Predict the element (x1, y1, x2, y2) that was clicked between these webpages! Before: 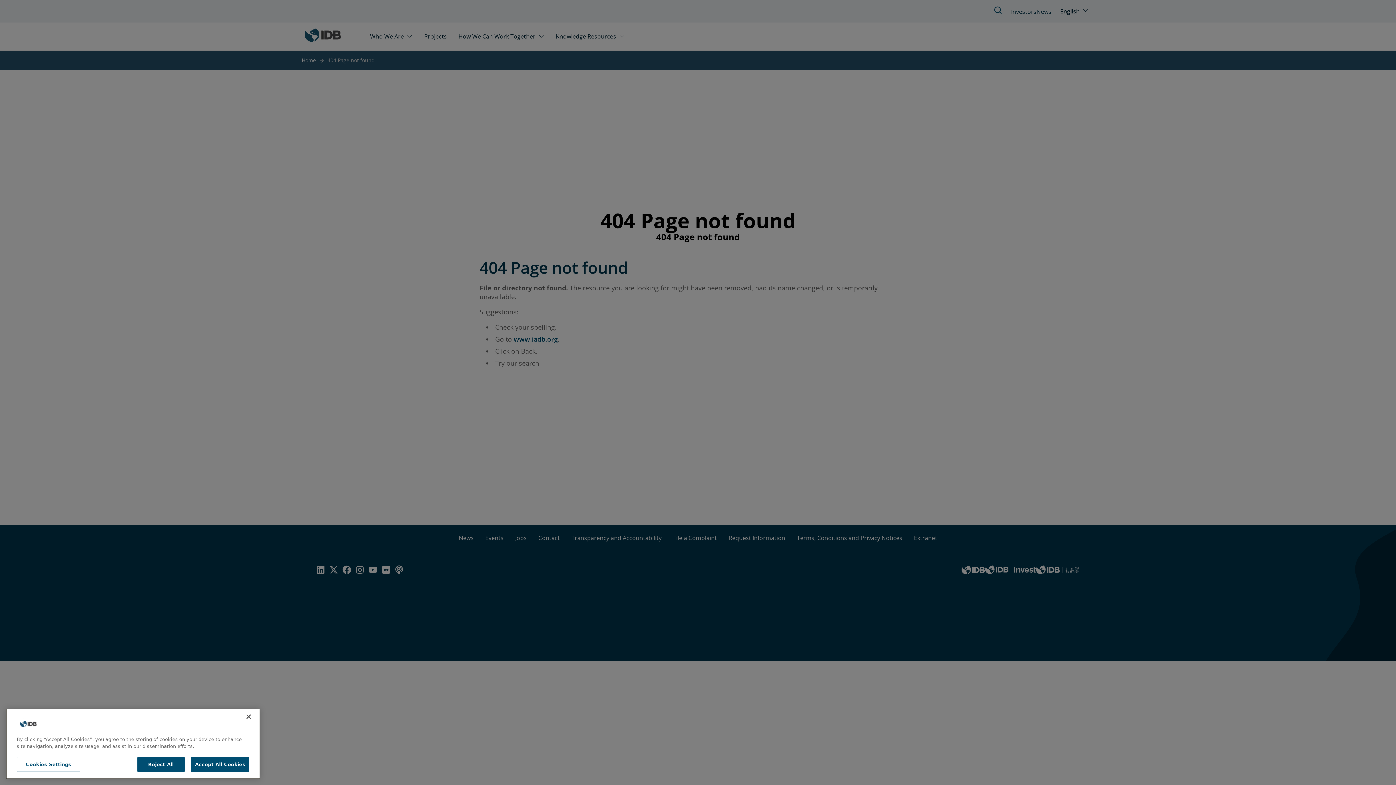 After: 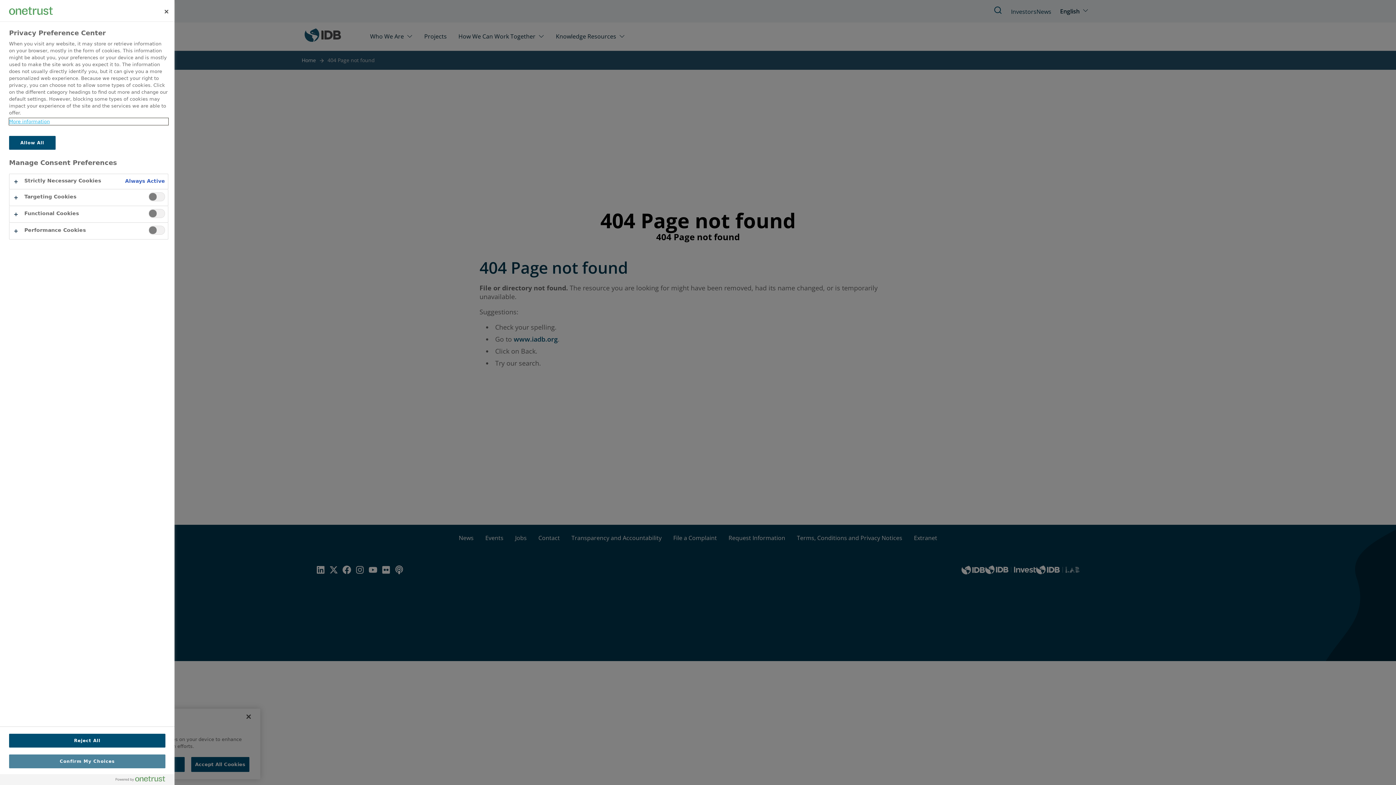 Action: bbox: (16, 763, 80, 777) label: Cookies Settings